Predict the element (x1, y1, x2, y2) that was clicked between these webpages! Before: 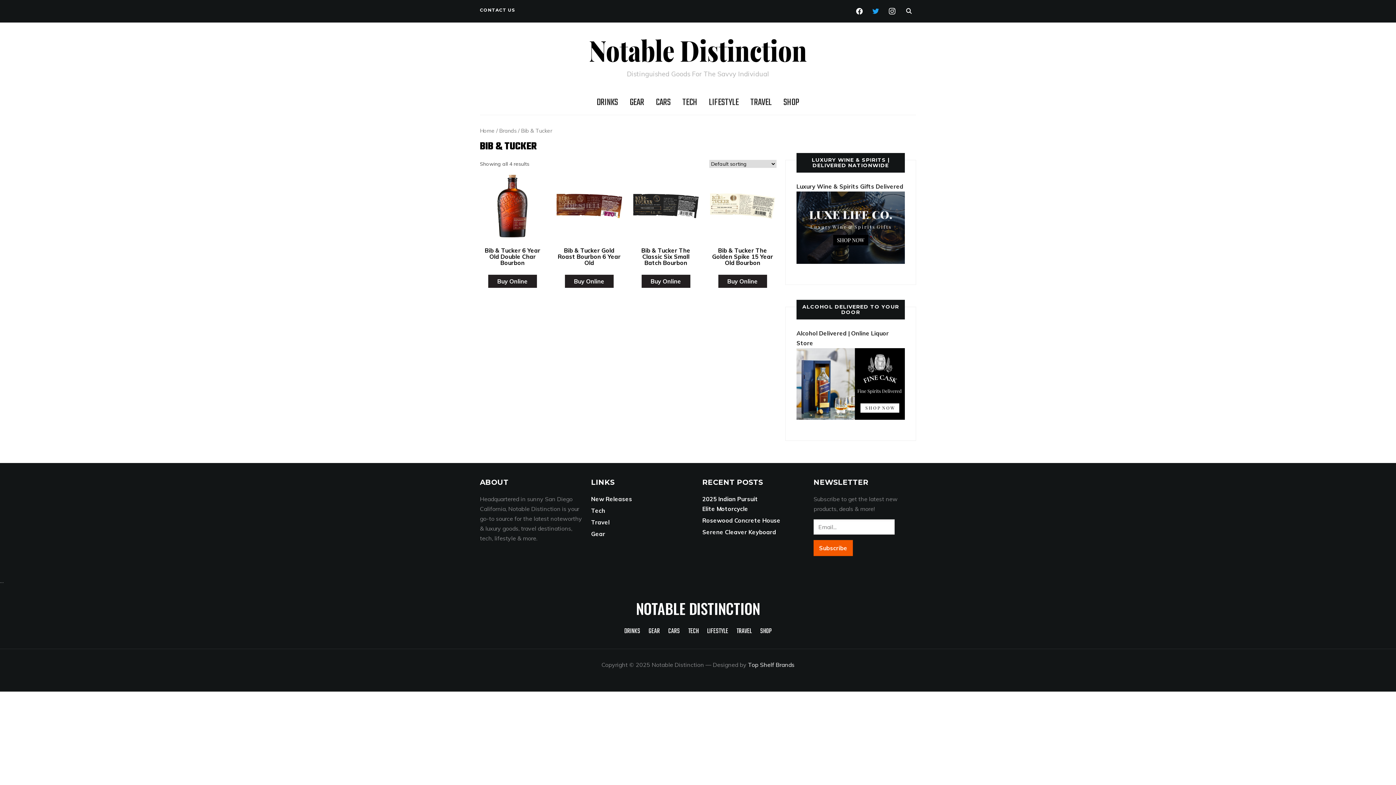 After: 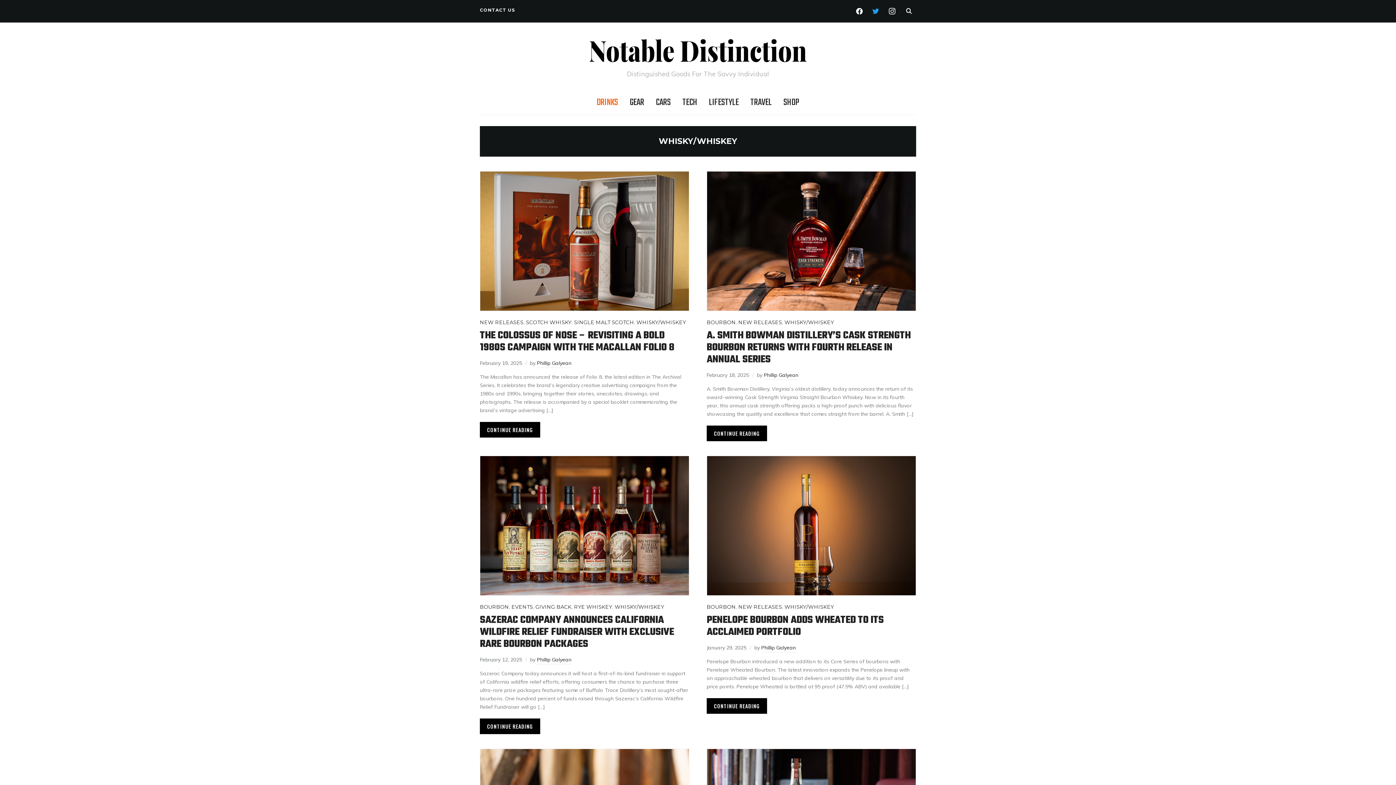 Action: label: DRINKS bbox: (624, 626, 640, 637)